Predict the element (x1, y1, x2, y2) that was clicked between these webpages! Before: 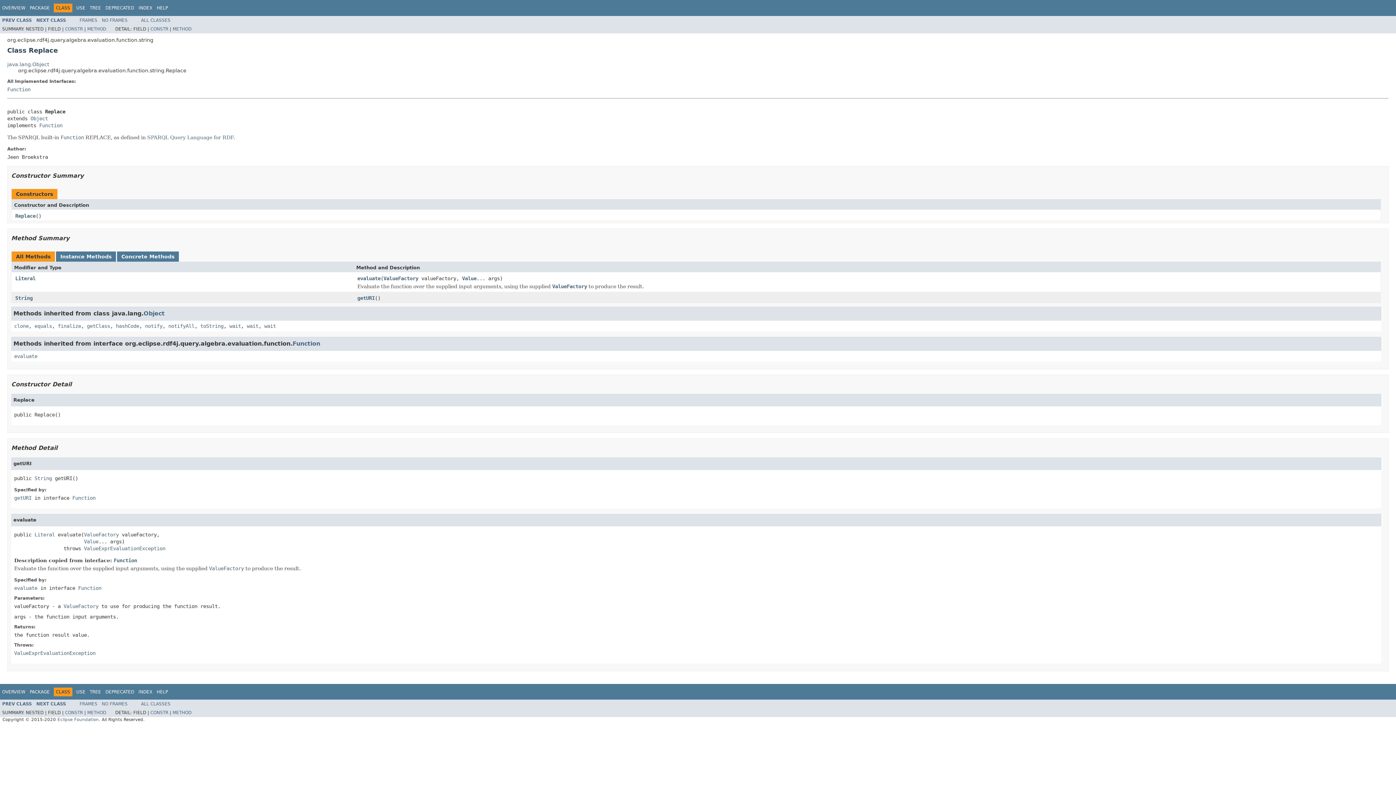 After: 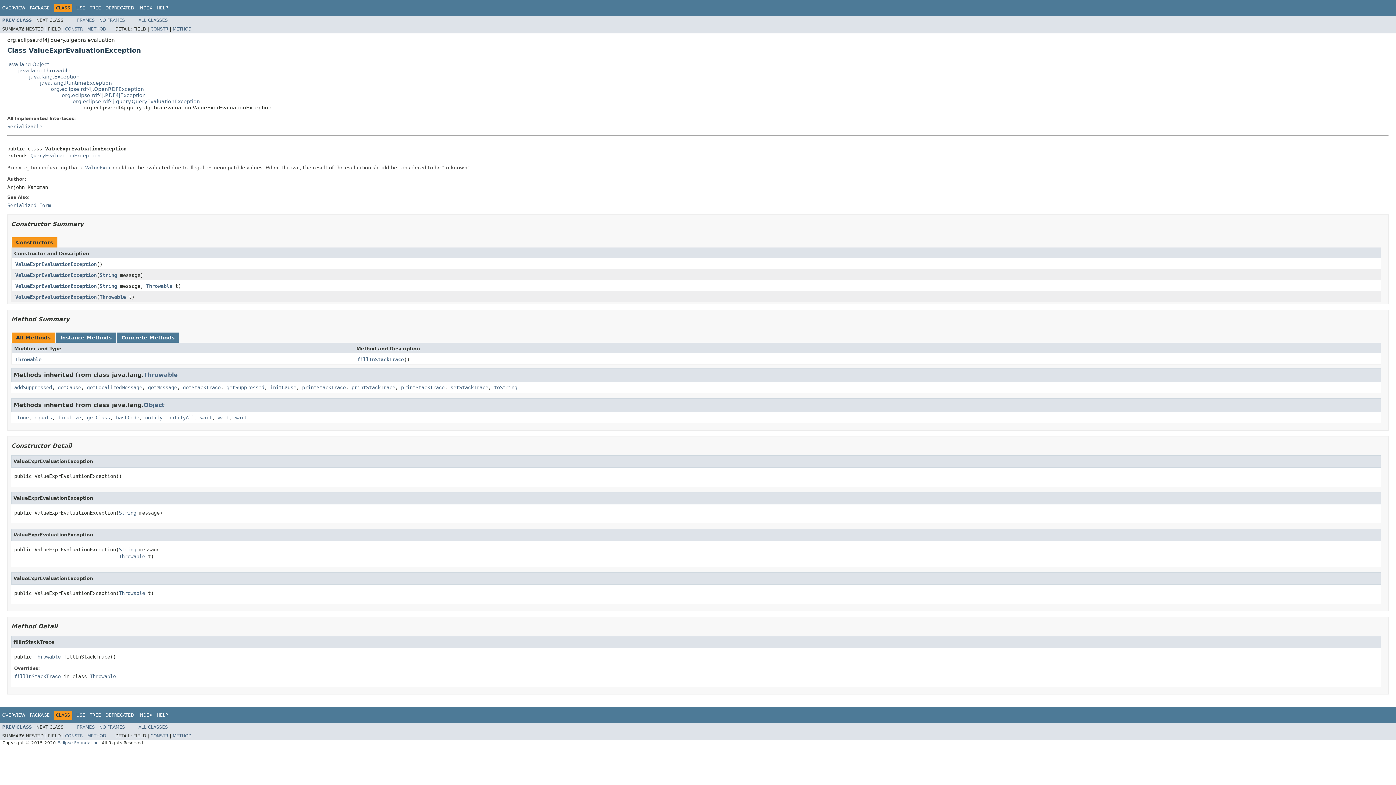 Action: bbox: (14, 650, 95, 656) label: ValueExprEvaluationException